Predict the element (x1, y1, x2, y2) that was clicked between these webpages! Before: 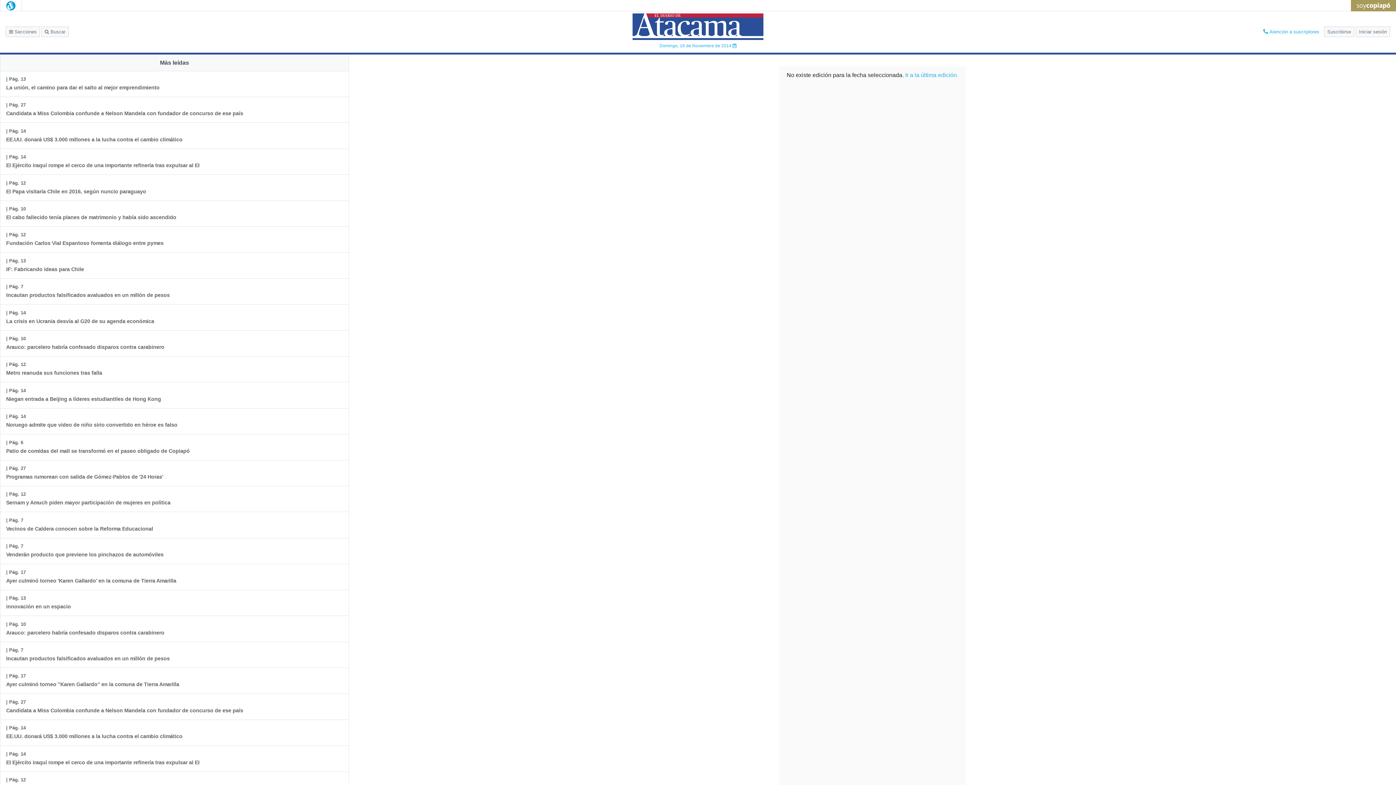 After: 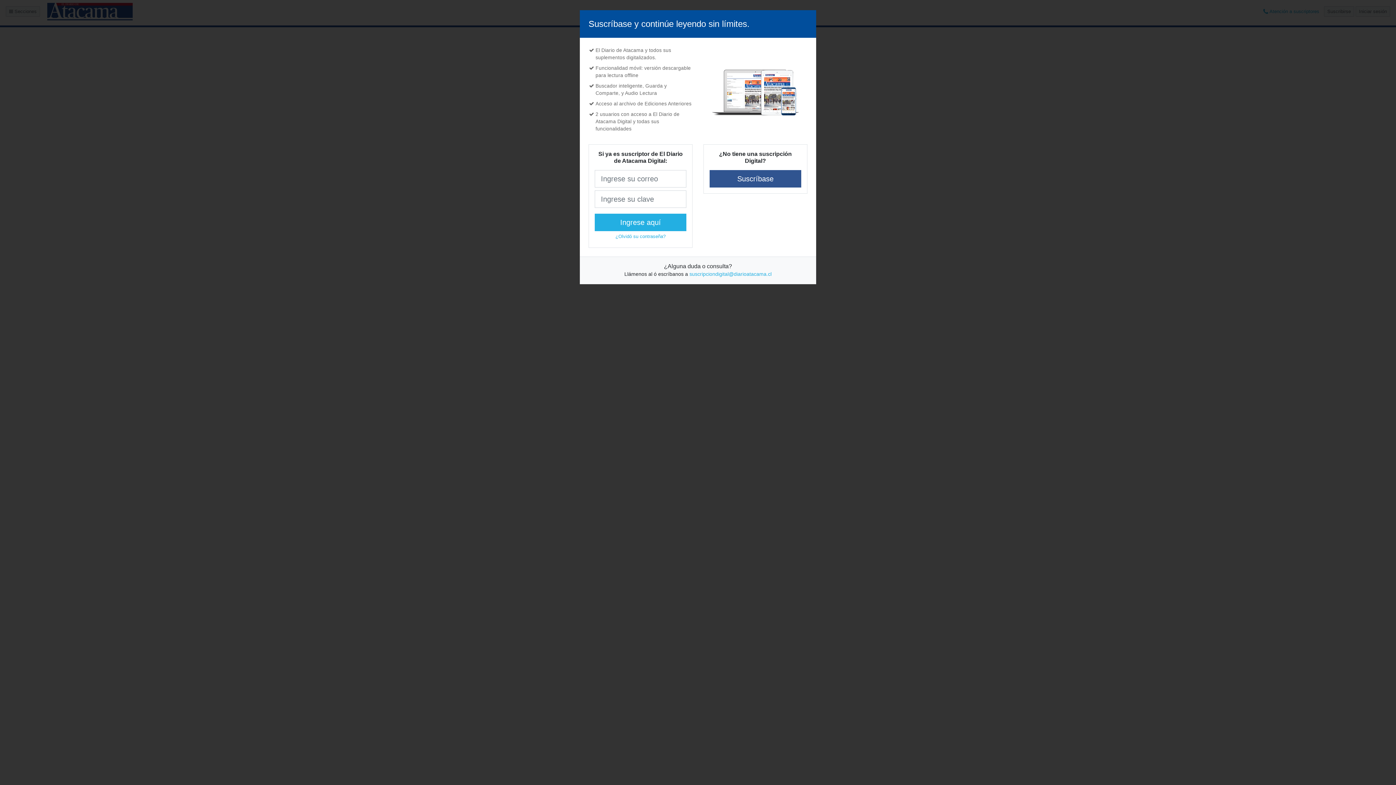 Action: bbox: (0, 460, 169, 486) label: | Pág. 27
Programas rumorean con salida de Gómez-Pablos de '24 Horas'